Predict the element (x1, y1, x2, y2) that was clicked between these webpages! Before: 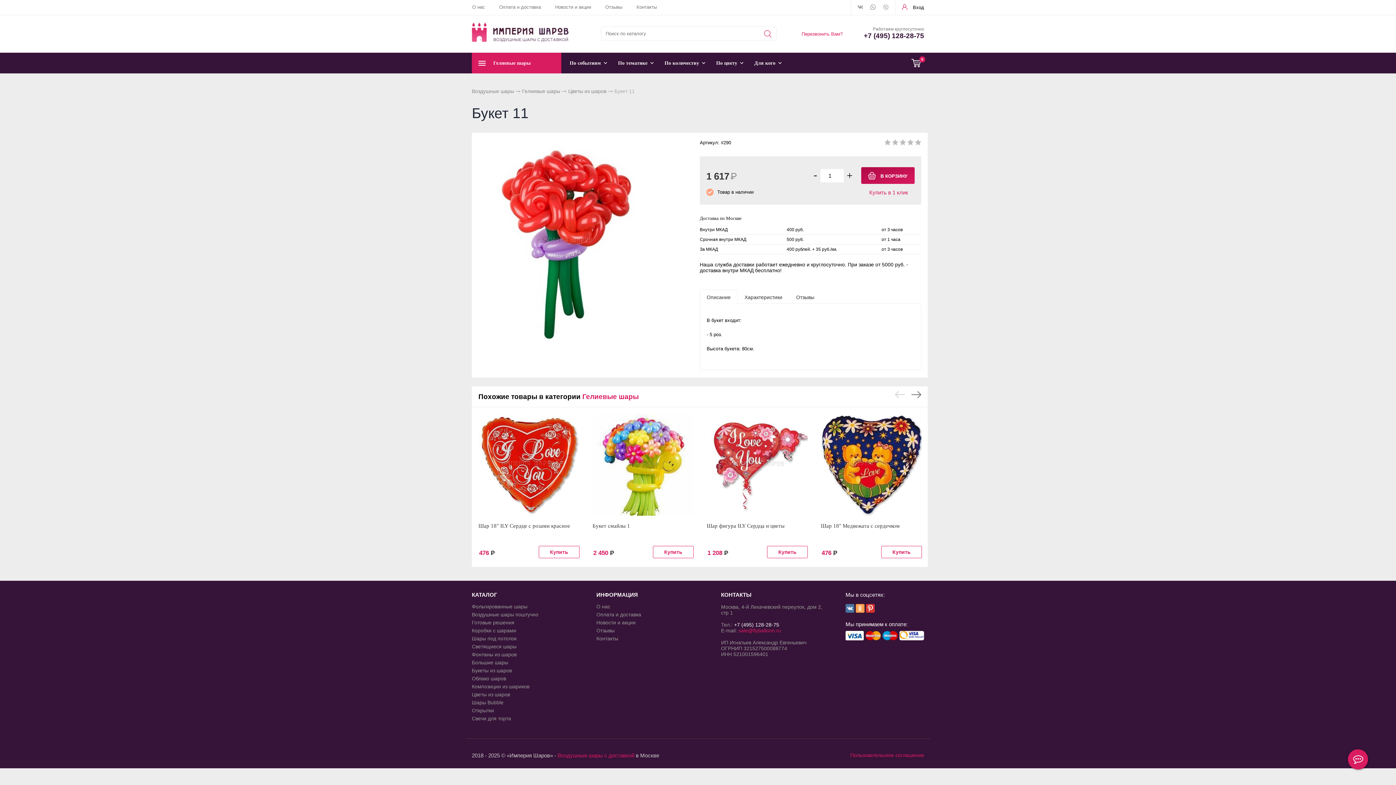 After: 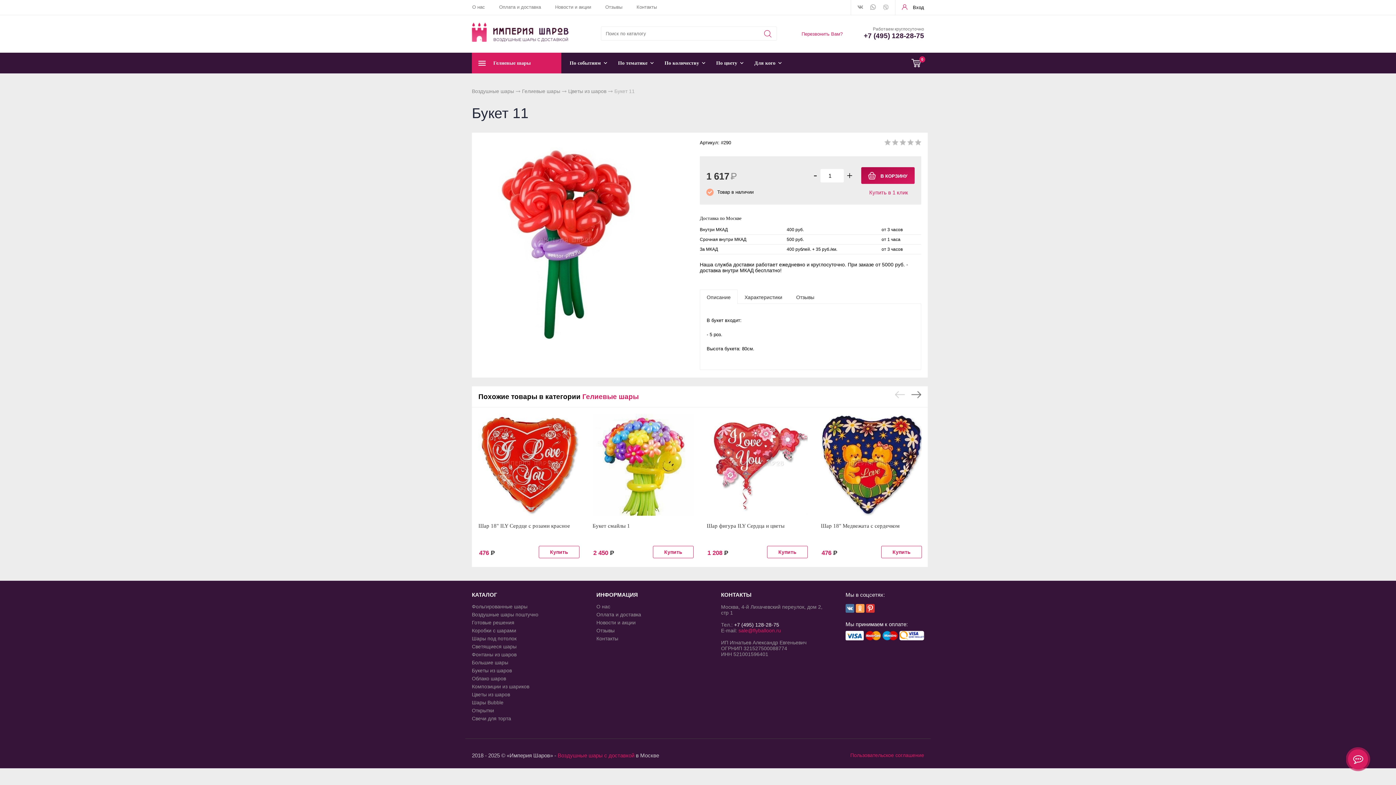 Action: bbox: (854, 4, 866, 10)